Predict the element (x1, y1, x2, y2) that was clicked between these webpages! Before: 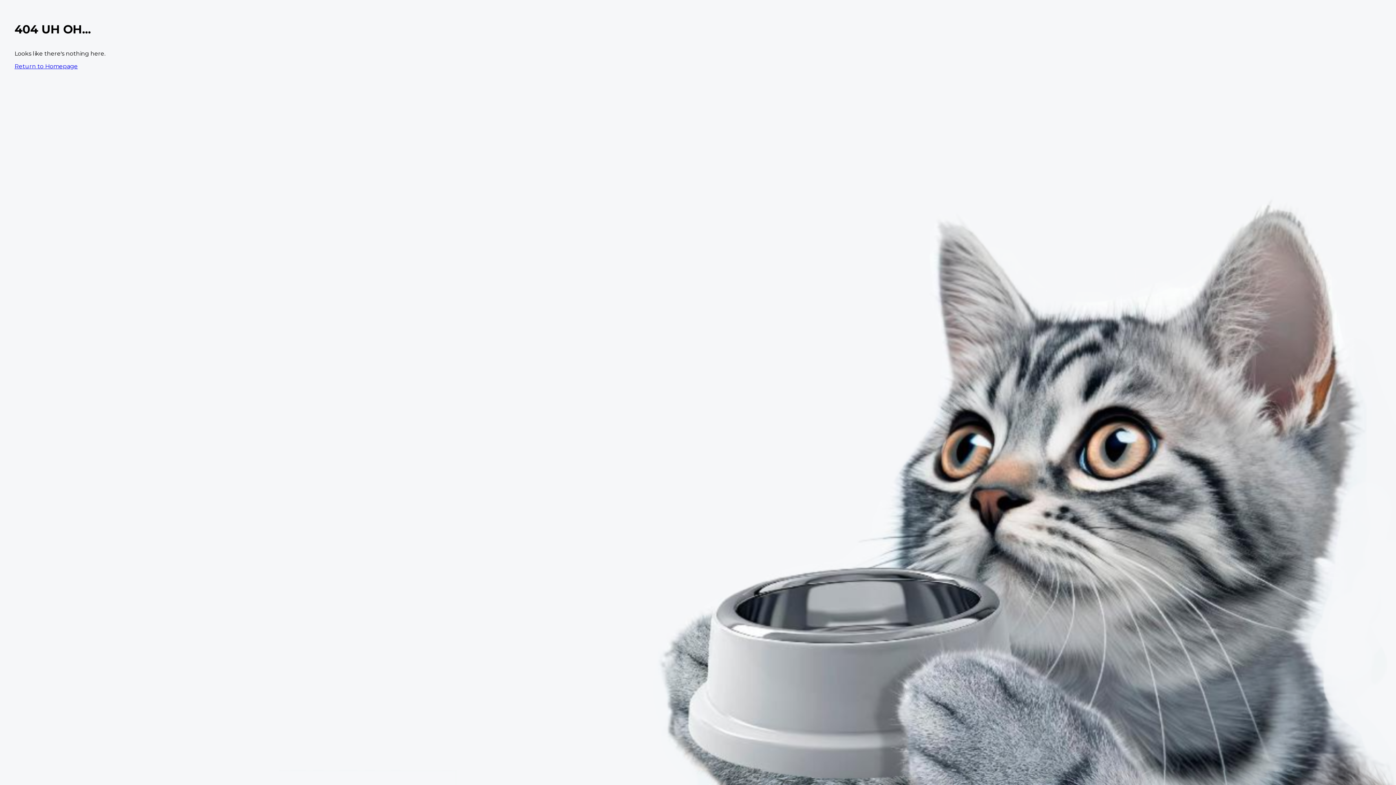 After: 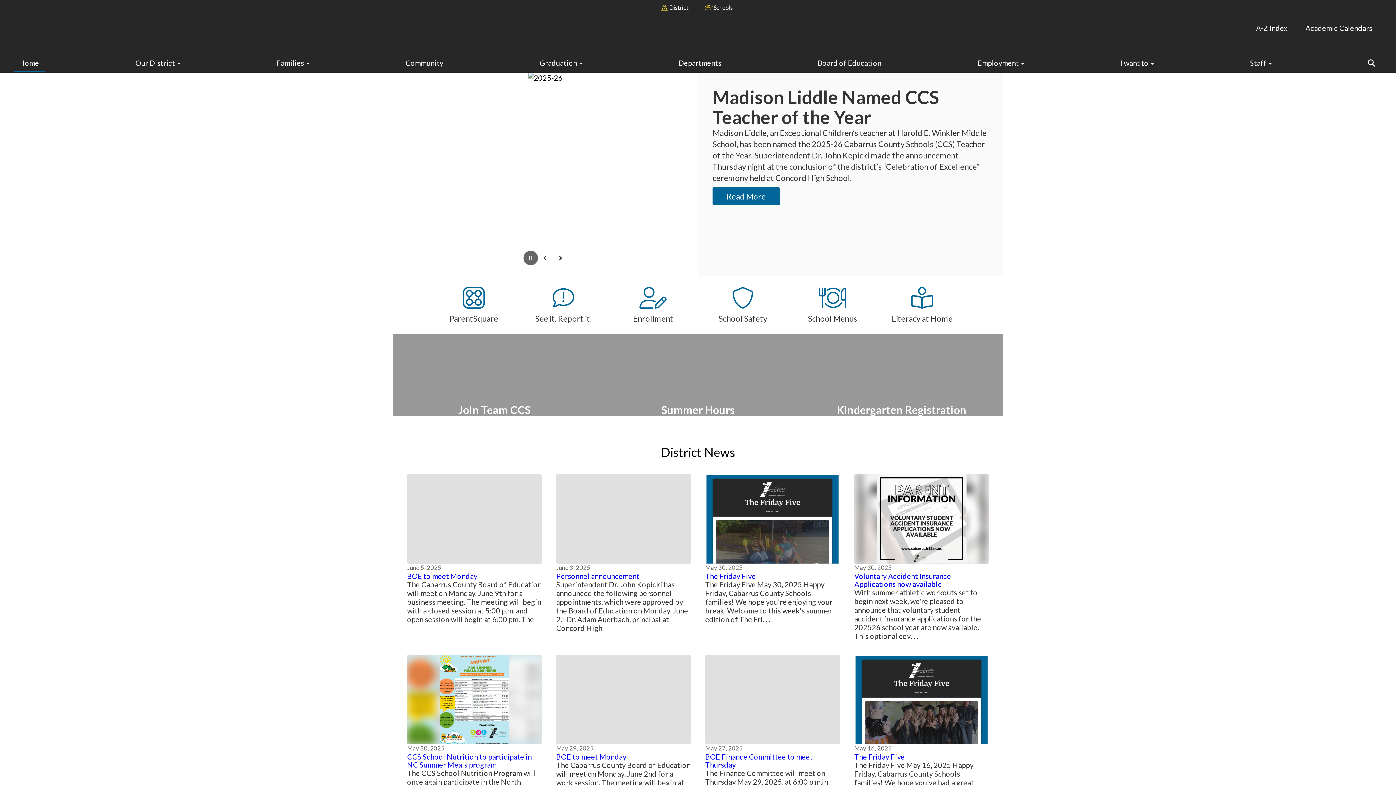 Action: label: Return to Homepage bbox: (14, 62, 77, 69)